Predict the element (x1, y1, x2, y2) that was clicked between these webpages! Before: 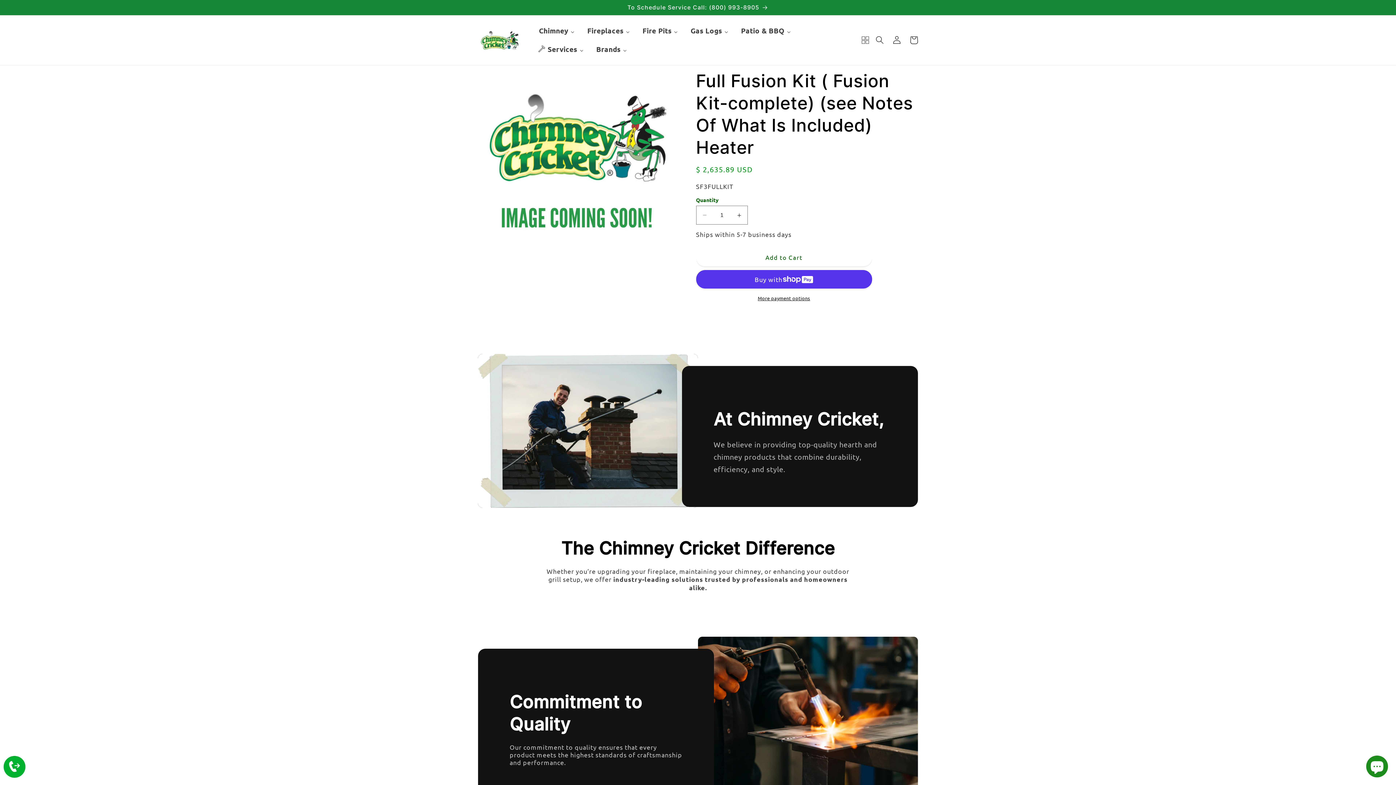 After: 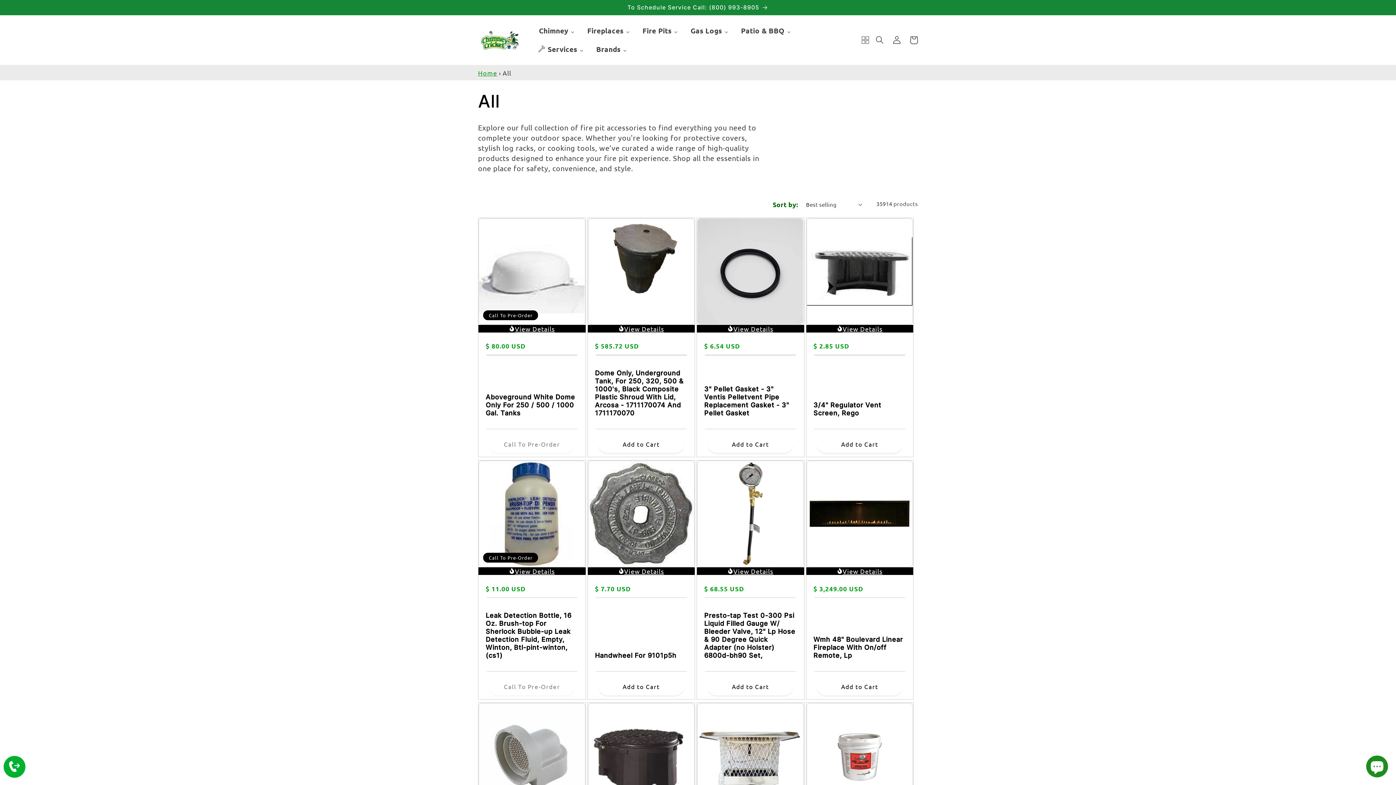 Action: label: To Schedule Service Call: (800) 993-8905 bbox: (0, 0, 1396, 14)